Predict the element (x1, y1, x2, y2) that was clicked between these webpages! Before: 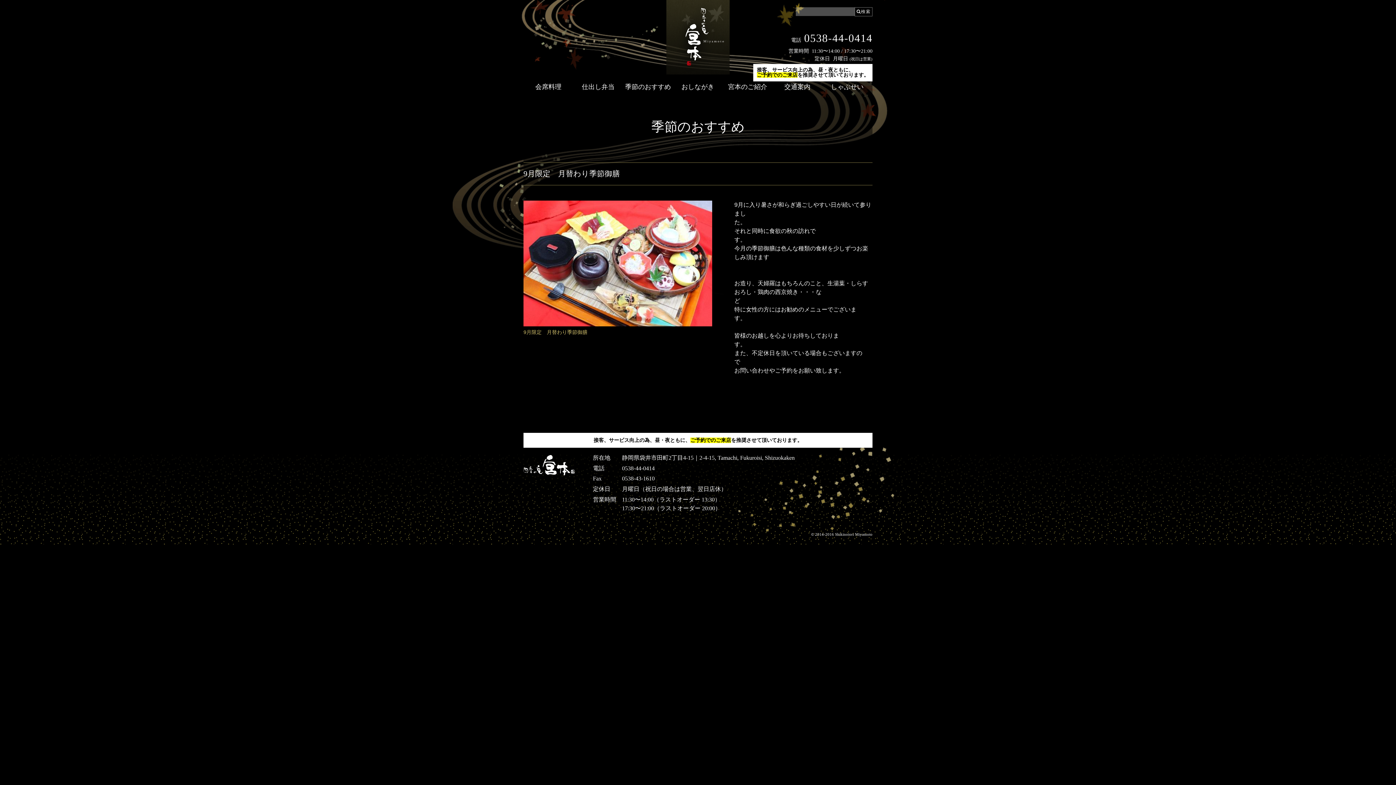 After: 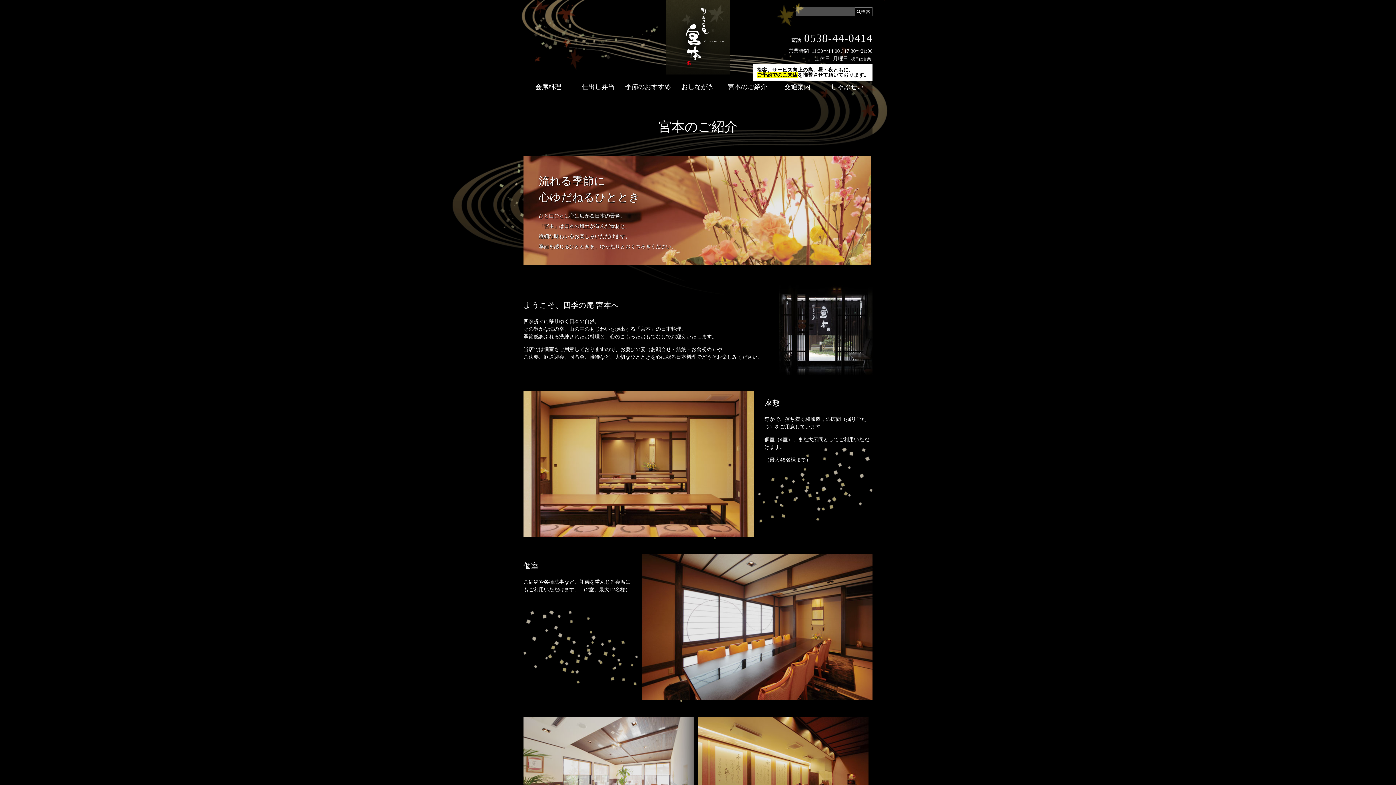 Action: label: 宮本のご紹介 bbox: (722, 76, 772, 97)